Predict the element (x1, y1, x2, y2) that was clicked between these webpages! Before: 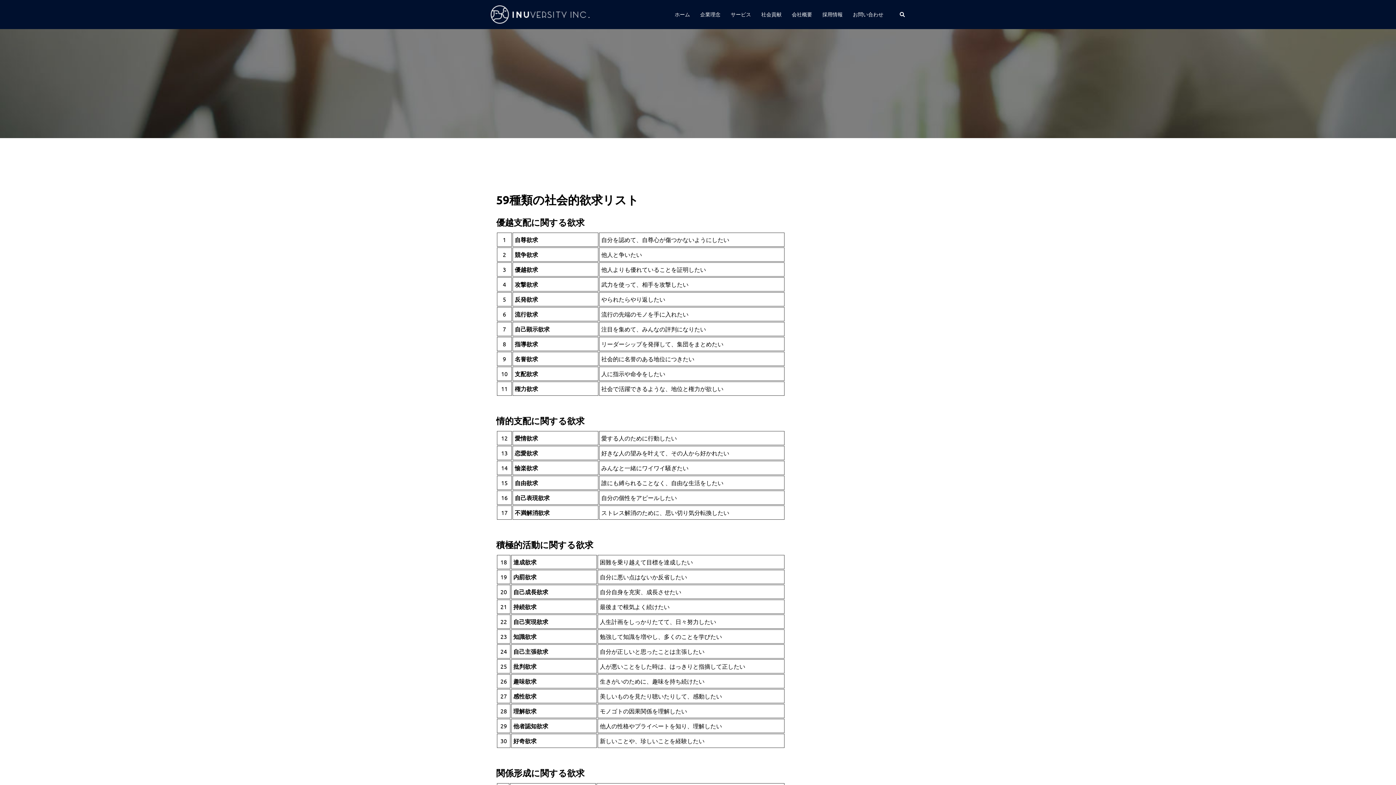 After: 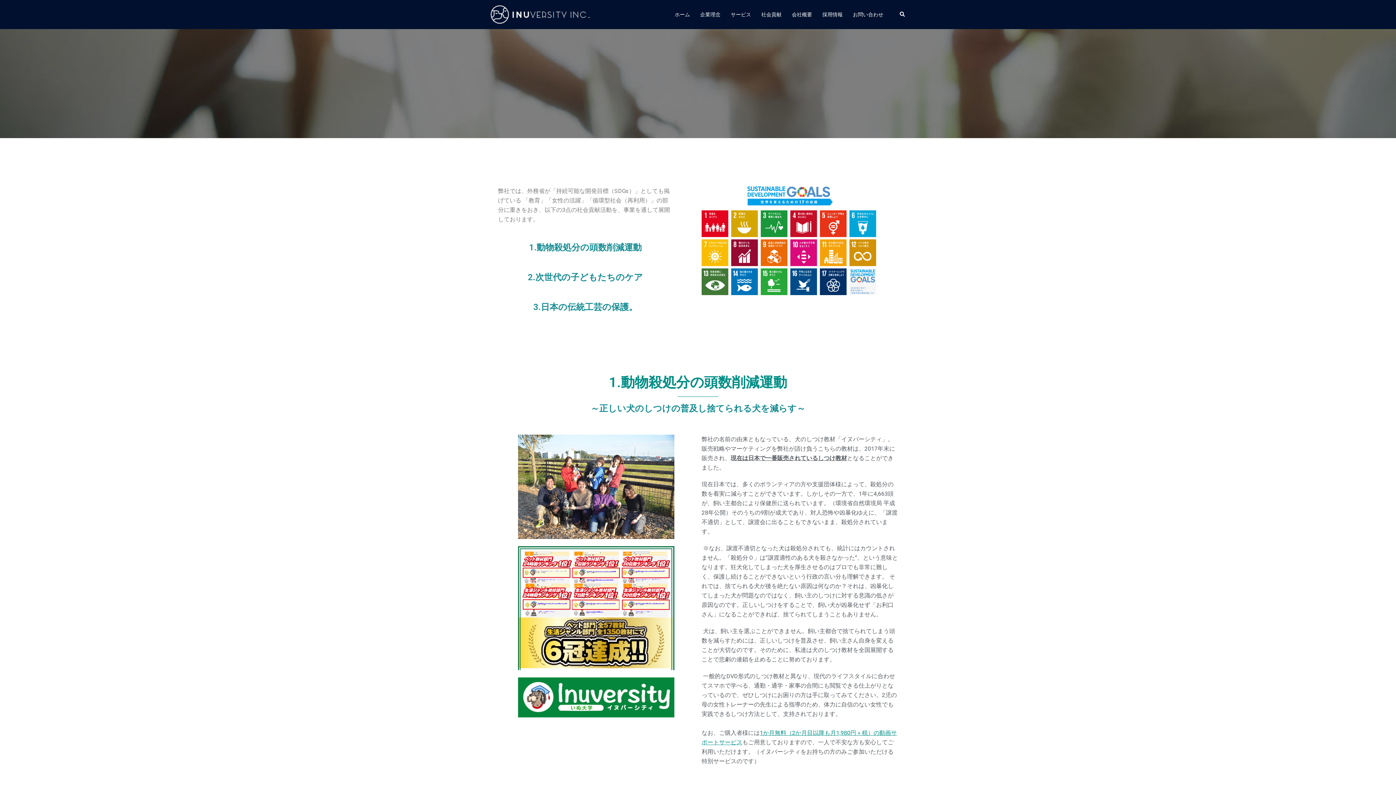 Action: bbox: (761, 10, 781, 18) label: 社会貢献